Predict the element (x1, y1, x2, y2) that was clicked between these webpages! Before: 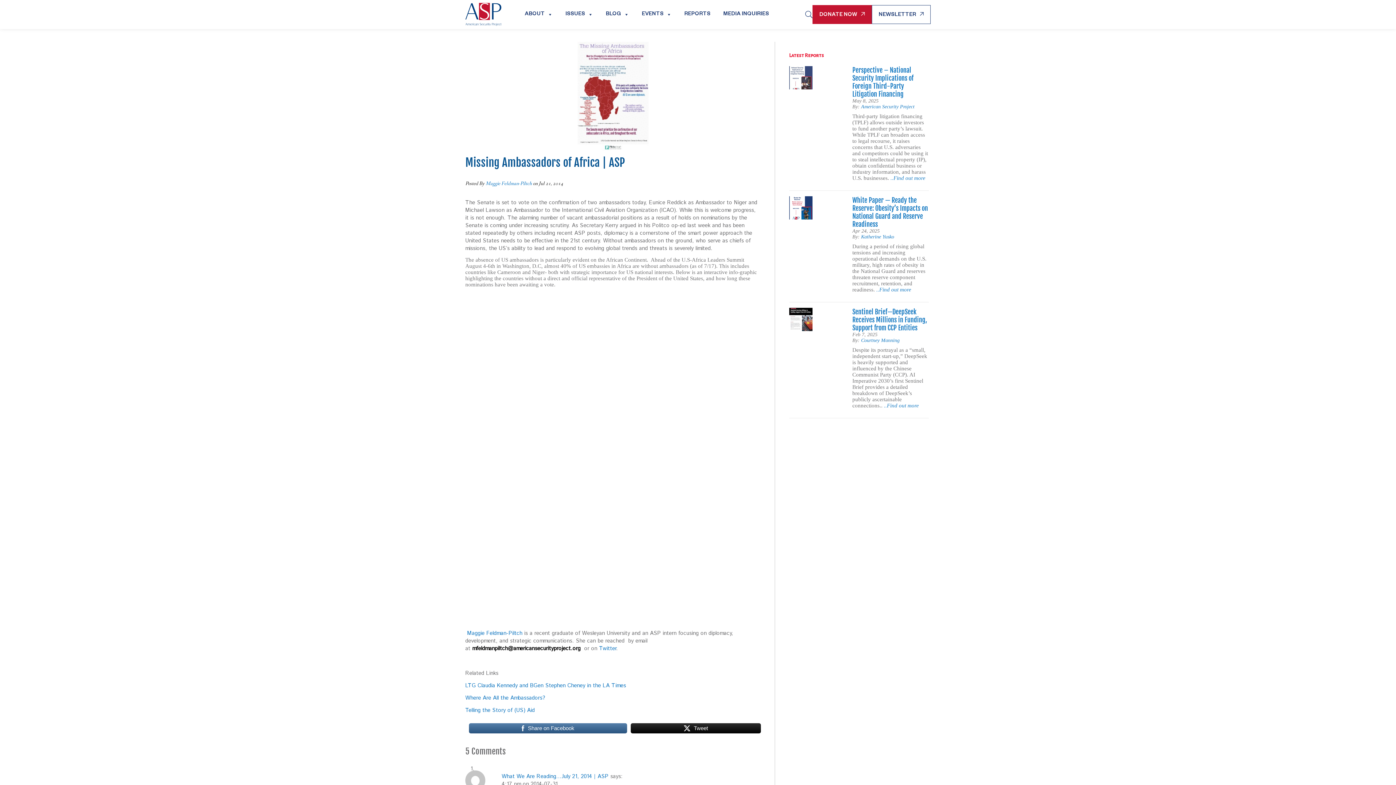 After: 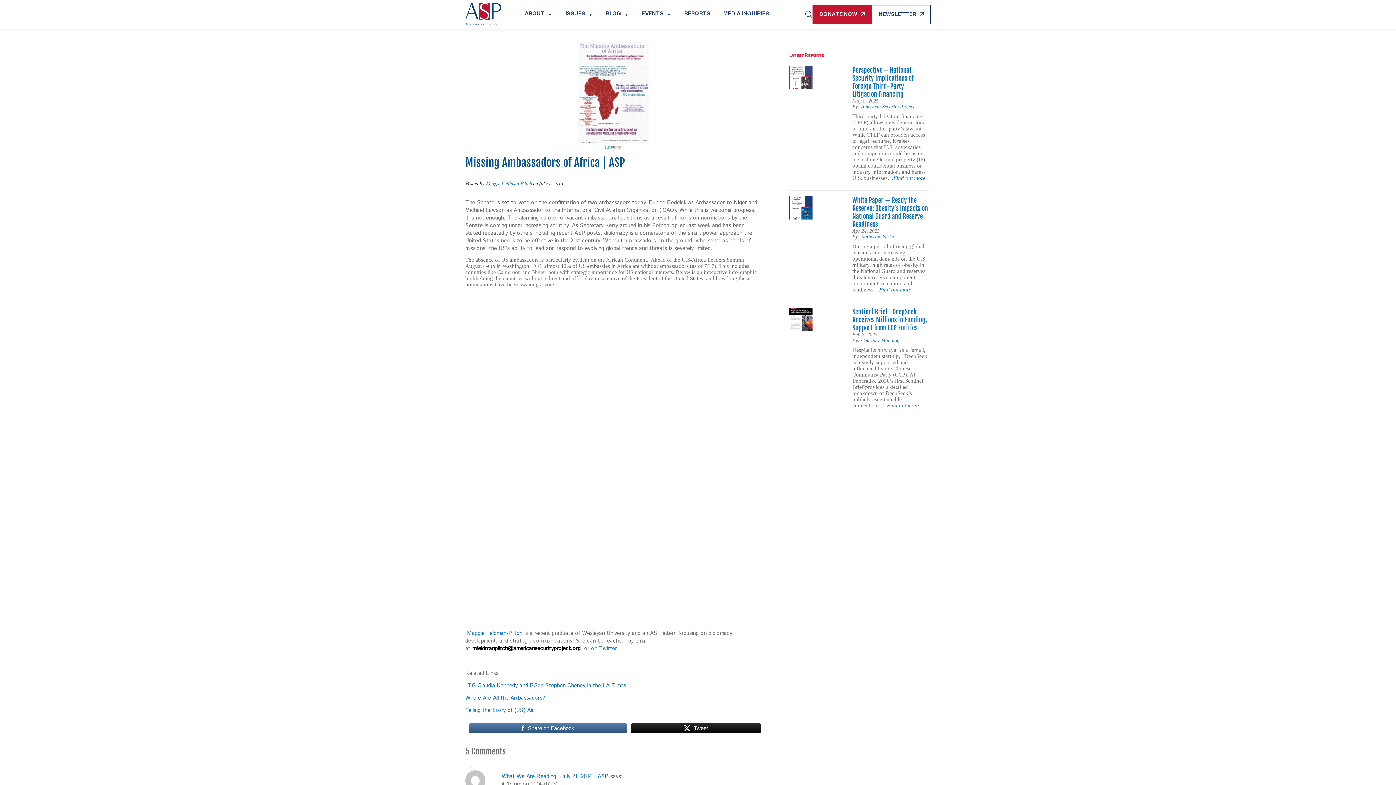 Action: label: Share on Facebook bbox: (469, 723, 627, 734)